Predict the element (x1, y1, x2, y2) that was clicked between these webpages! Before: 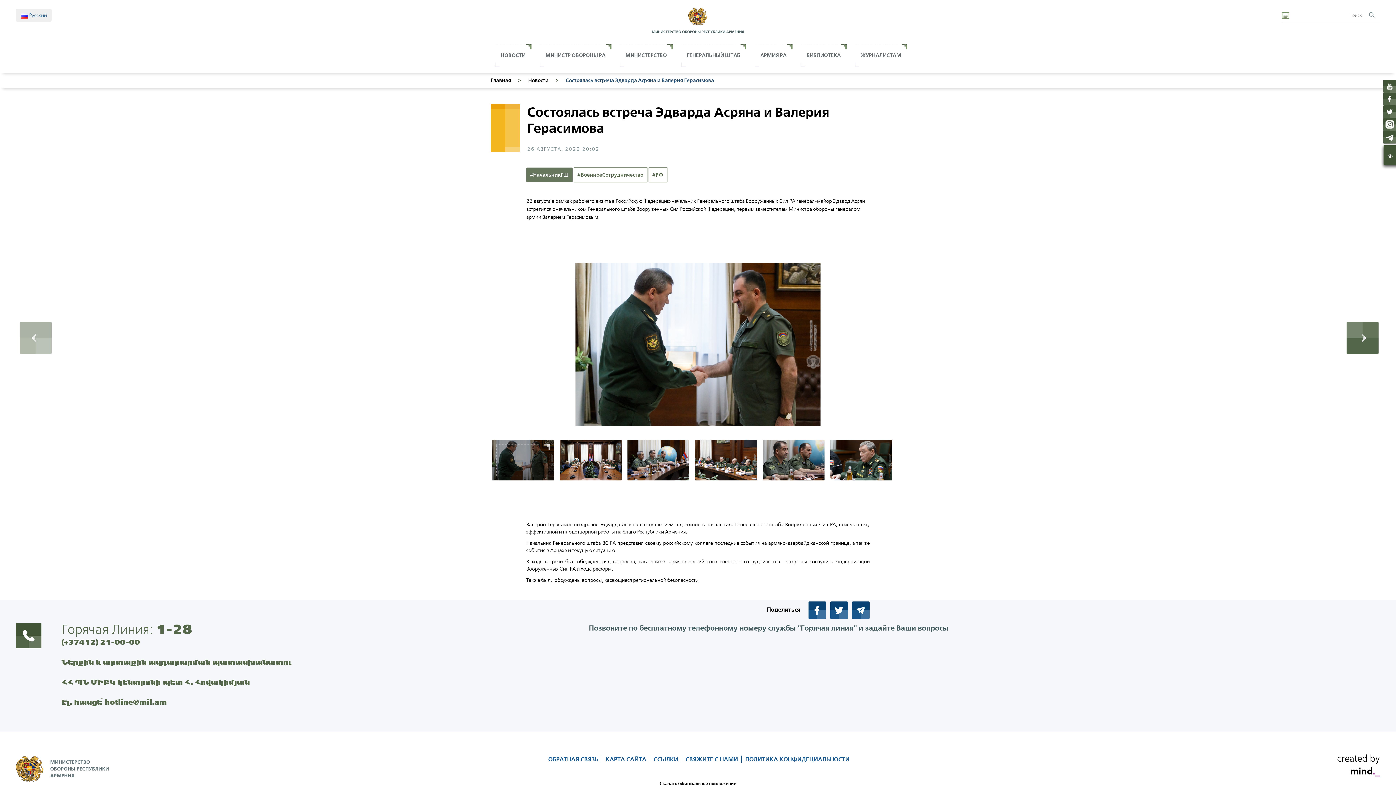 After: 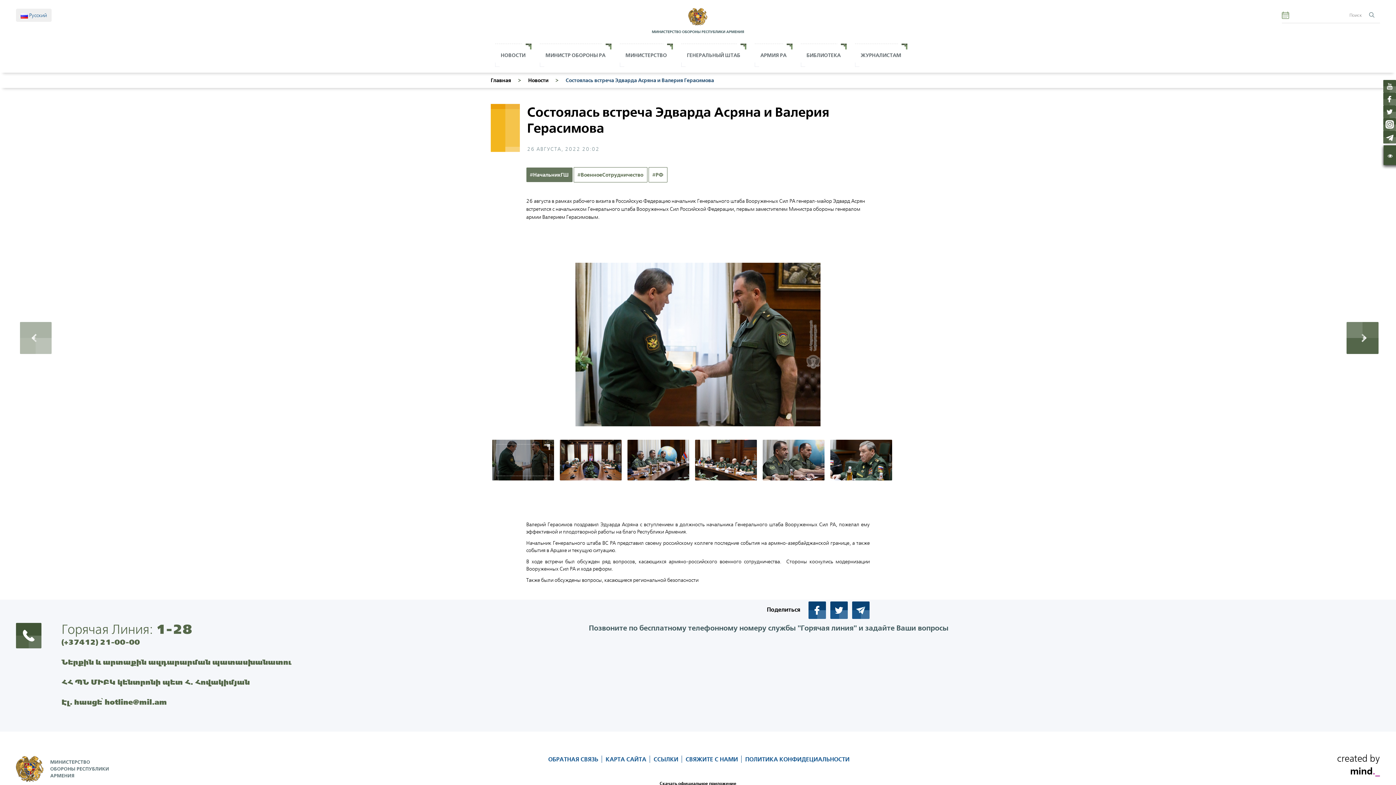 Action: bbox: (20, 322, 52, 354)